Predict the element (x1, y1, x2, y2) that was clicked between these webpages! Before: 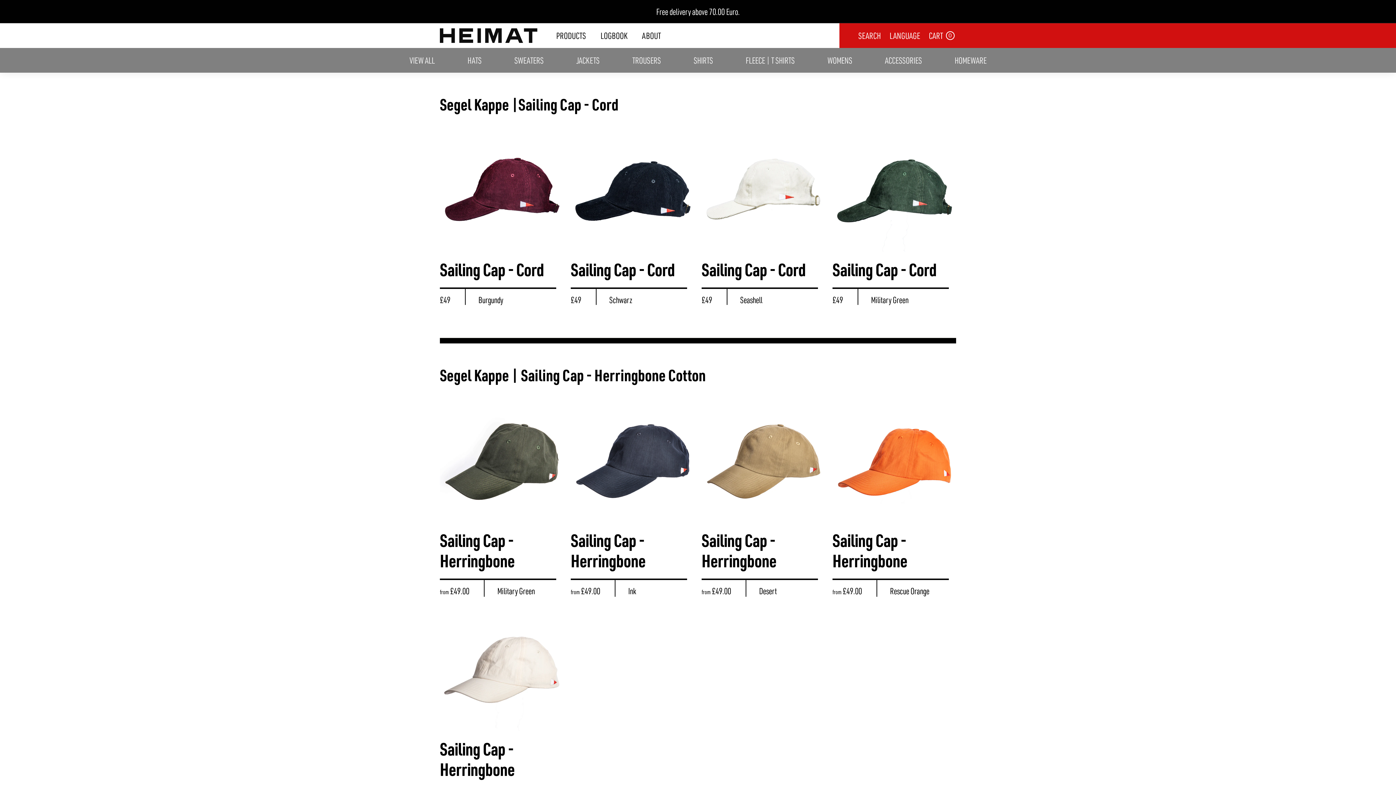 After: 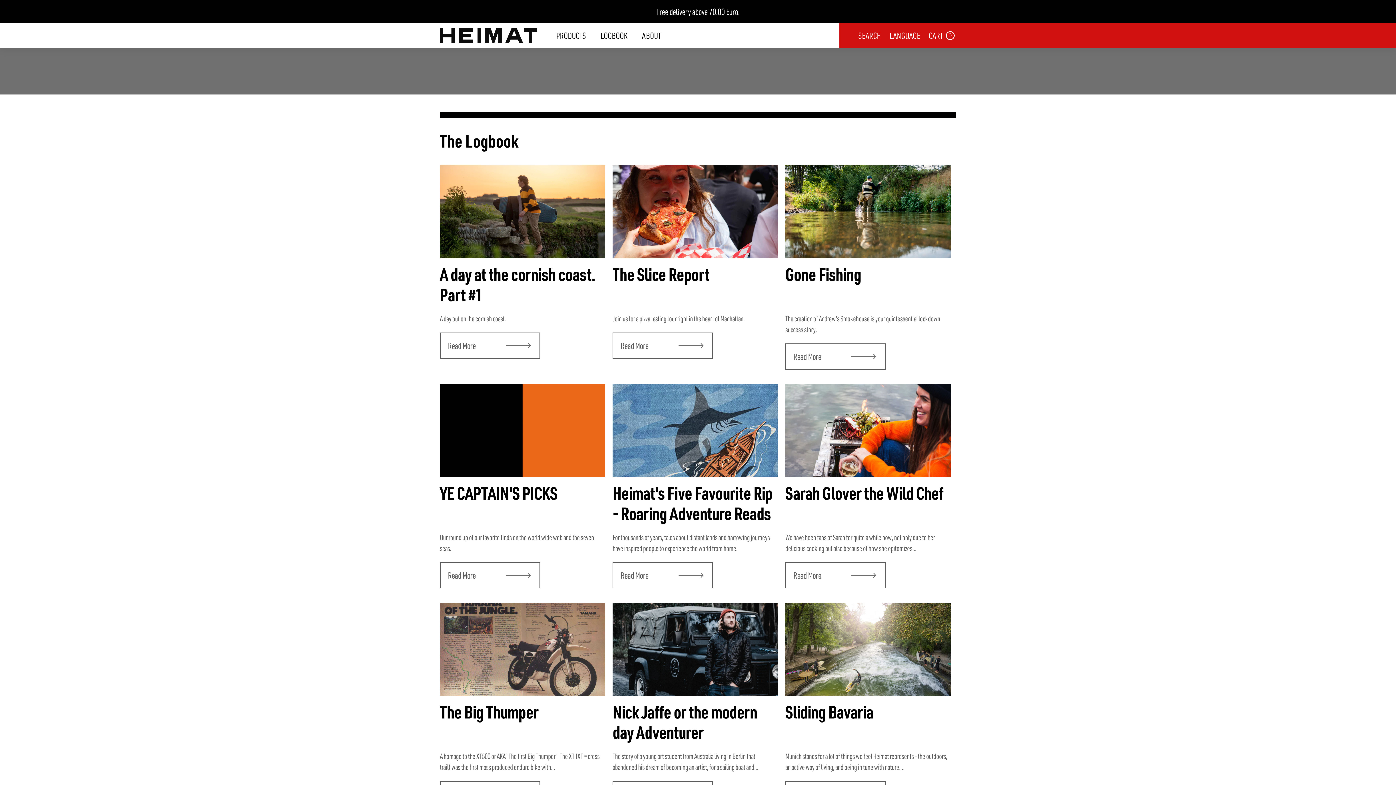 Action: label: LOGBOOK bbox: (593, 23, 634, 48)